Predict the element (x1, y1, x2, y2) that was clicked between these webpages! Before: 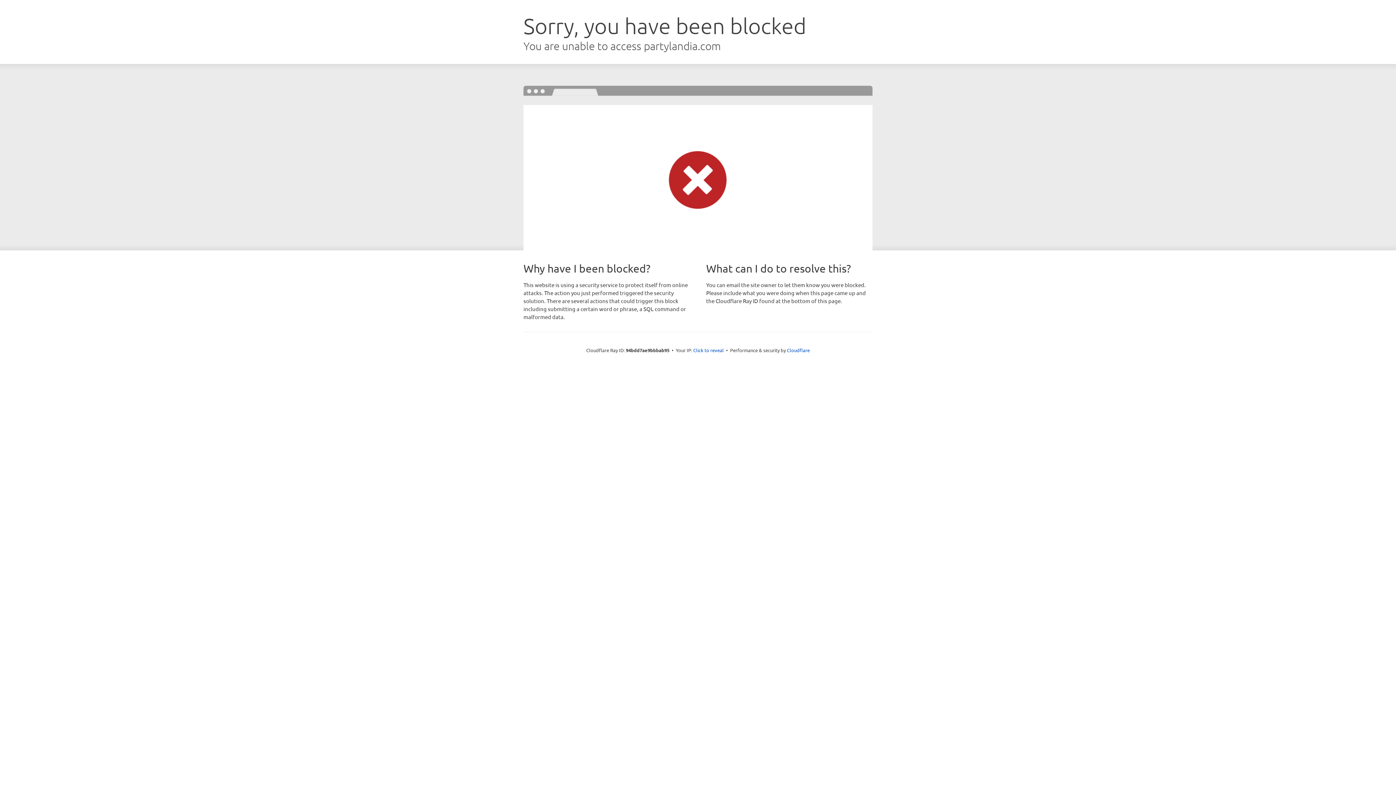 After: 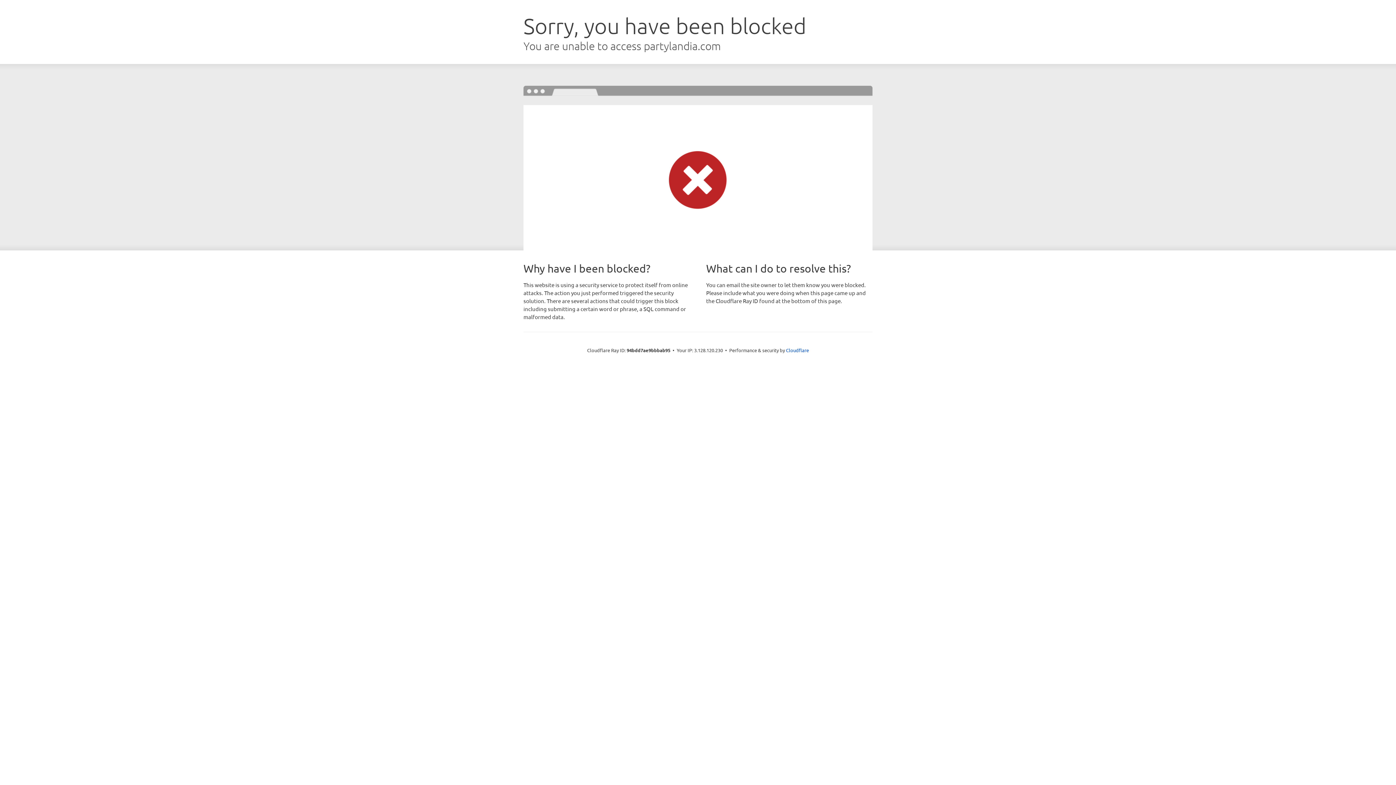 Action: bbox: (693, 346, 724, 353) label: Click to reveal